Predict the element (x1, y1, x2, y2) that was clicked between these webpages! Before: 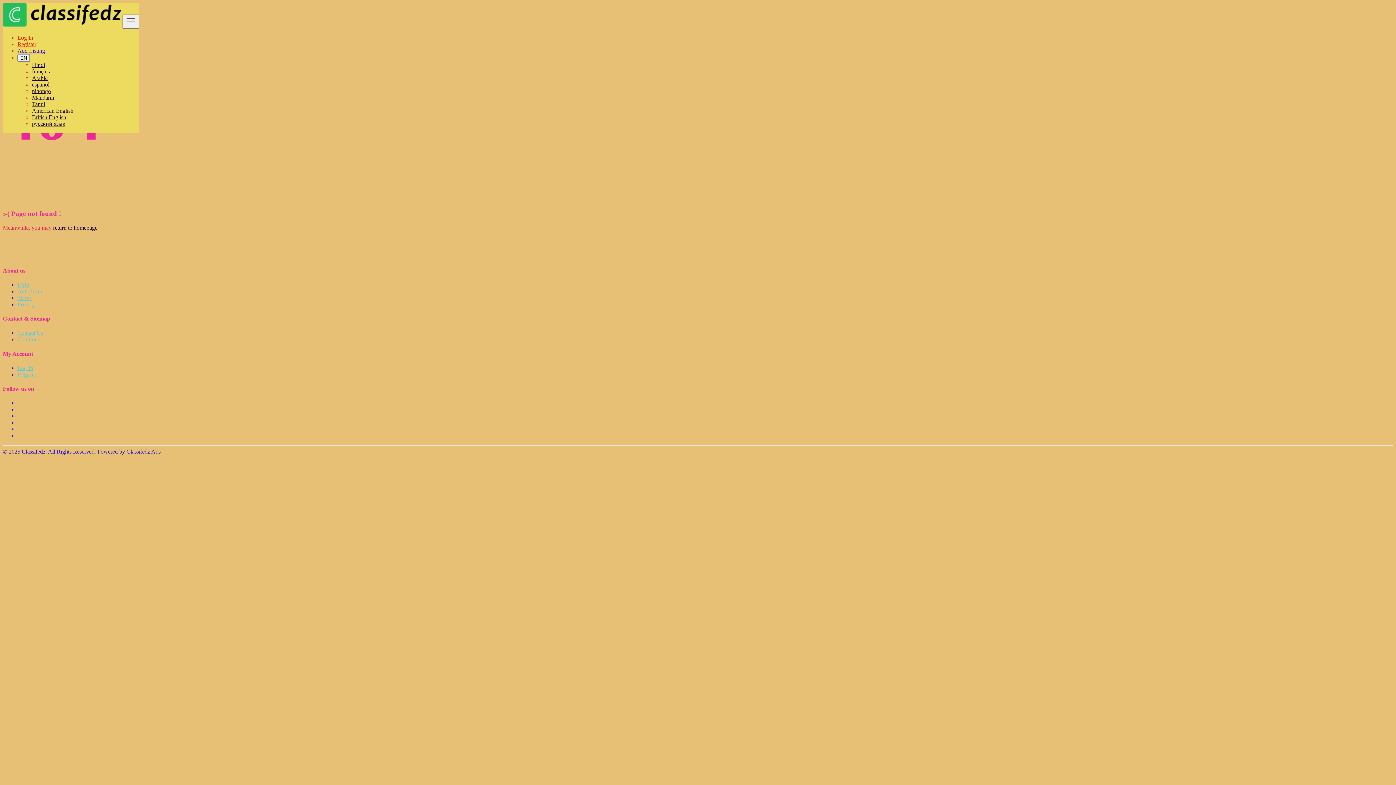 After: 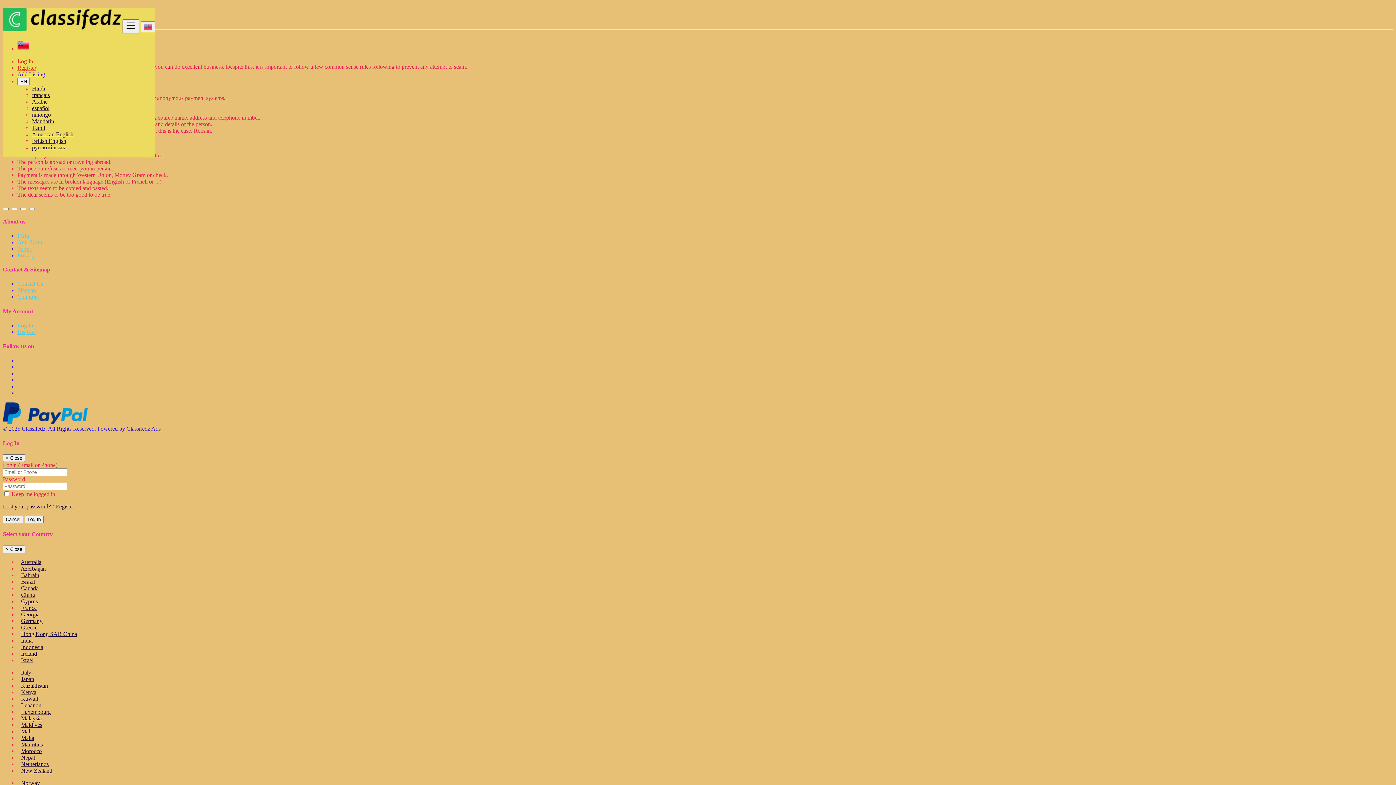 Action: bbox: (17, 288, 42, 294) label: Anti-Scam